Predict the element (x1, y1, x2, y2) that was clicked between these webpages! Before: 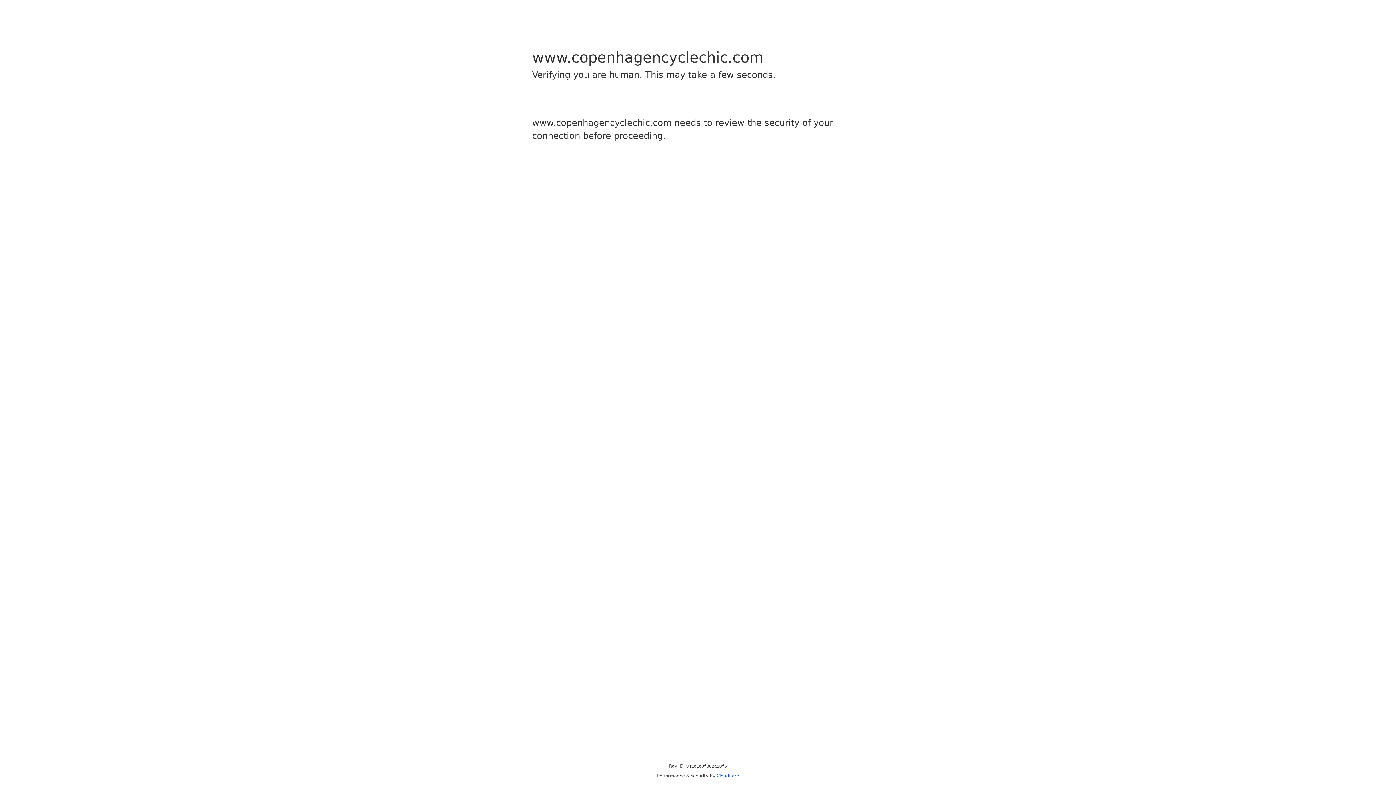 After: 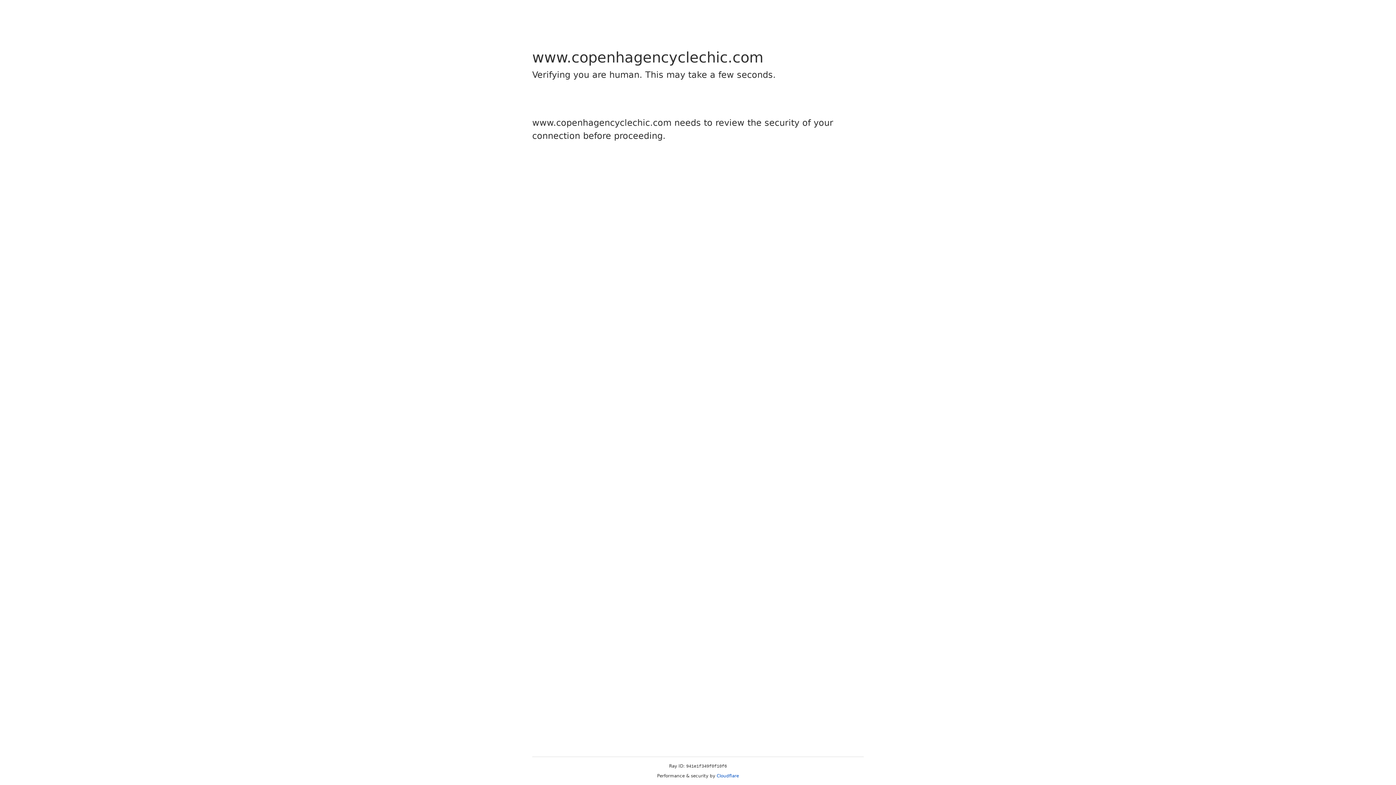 Action: label: Cloudflare bbox: (716, 773, 739, 778)